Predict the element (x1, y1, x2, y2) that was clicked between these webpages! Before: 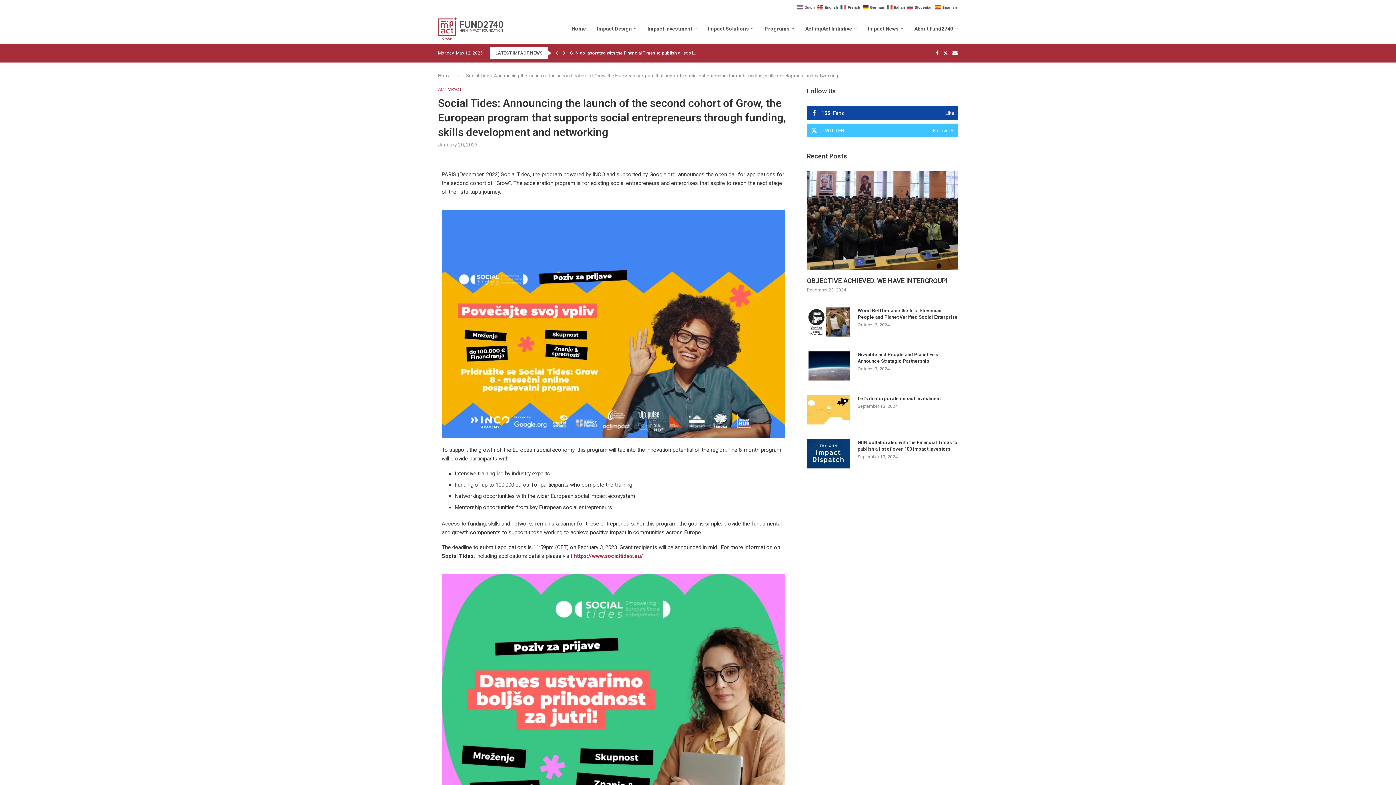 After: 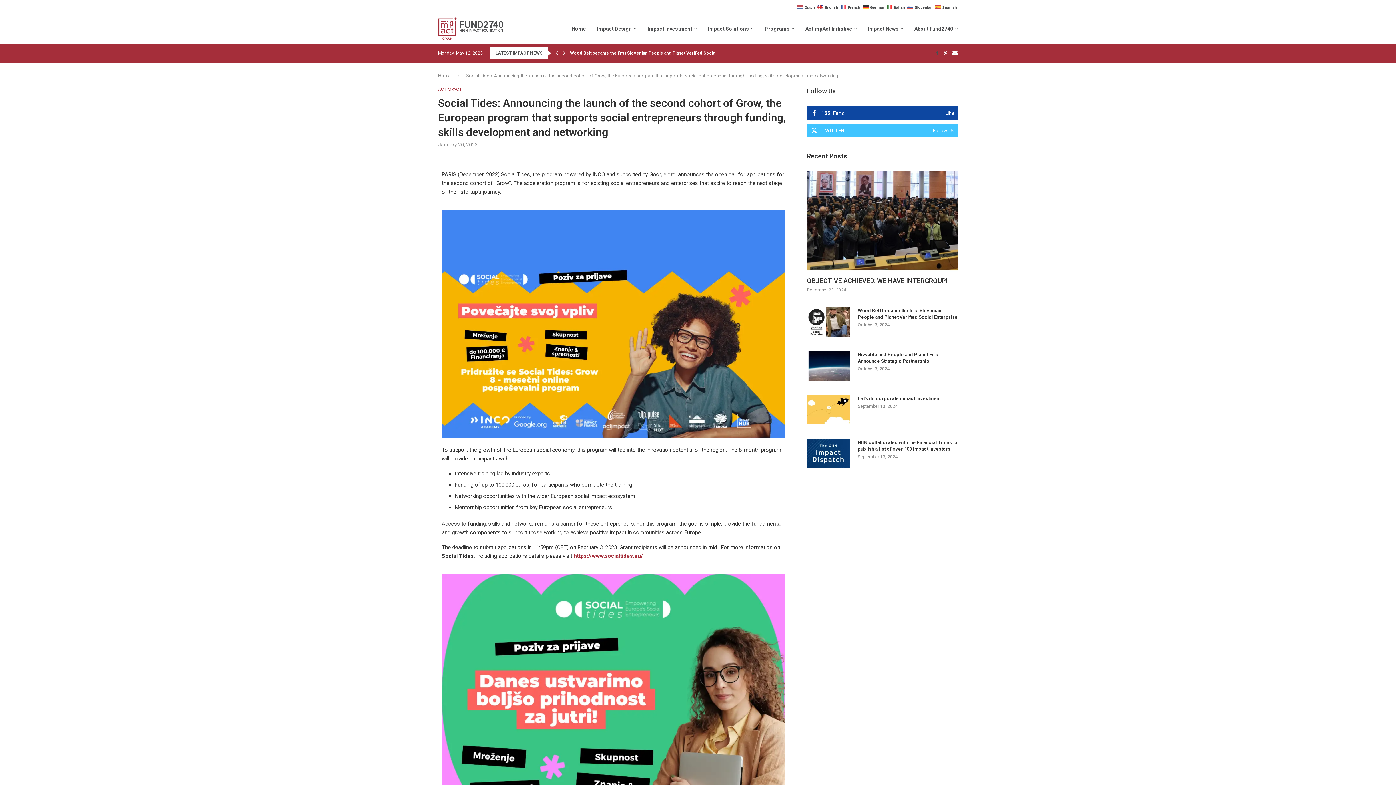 Action: label: Facebook bbox: (935, 50, 939, 55)